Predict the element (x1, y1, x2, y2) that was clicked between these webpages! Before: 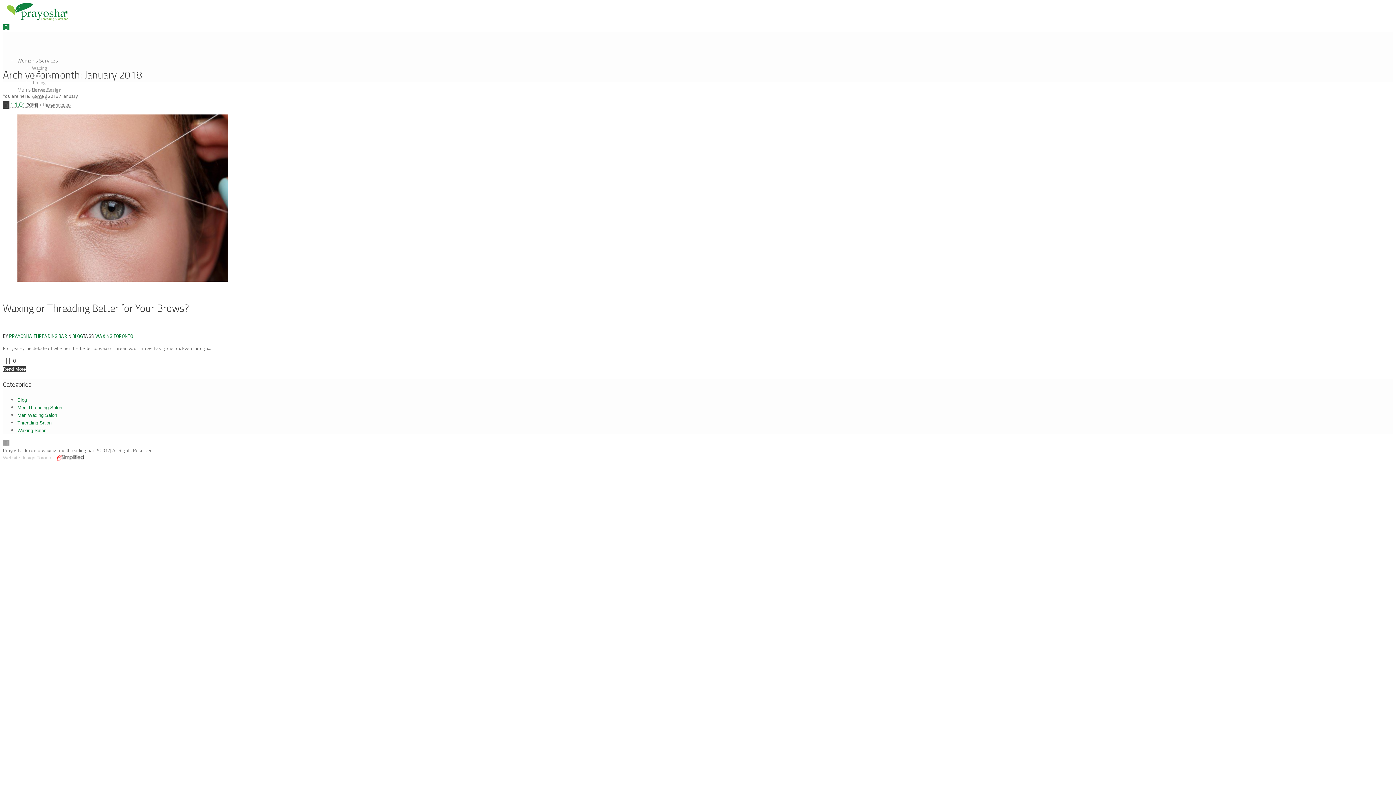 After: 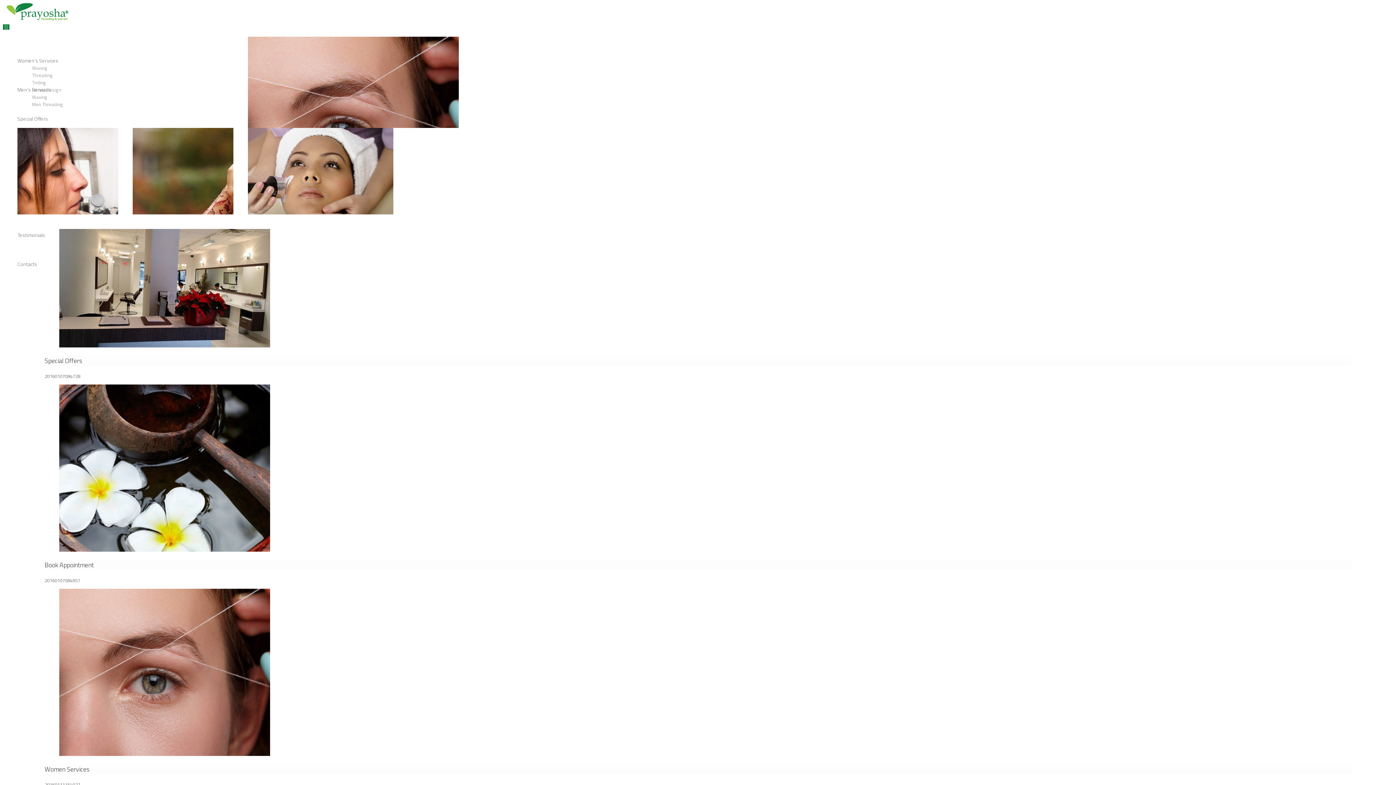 Action: bbox: (2, 16, 75, 22)